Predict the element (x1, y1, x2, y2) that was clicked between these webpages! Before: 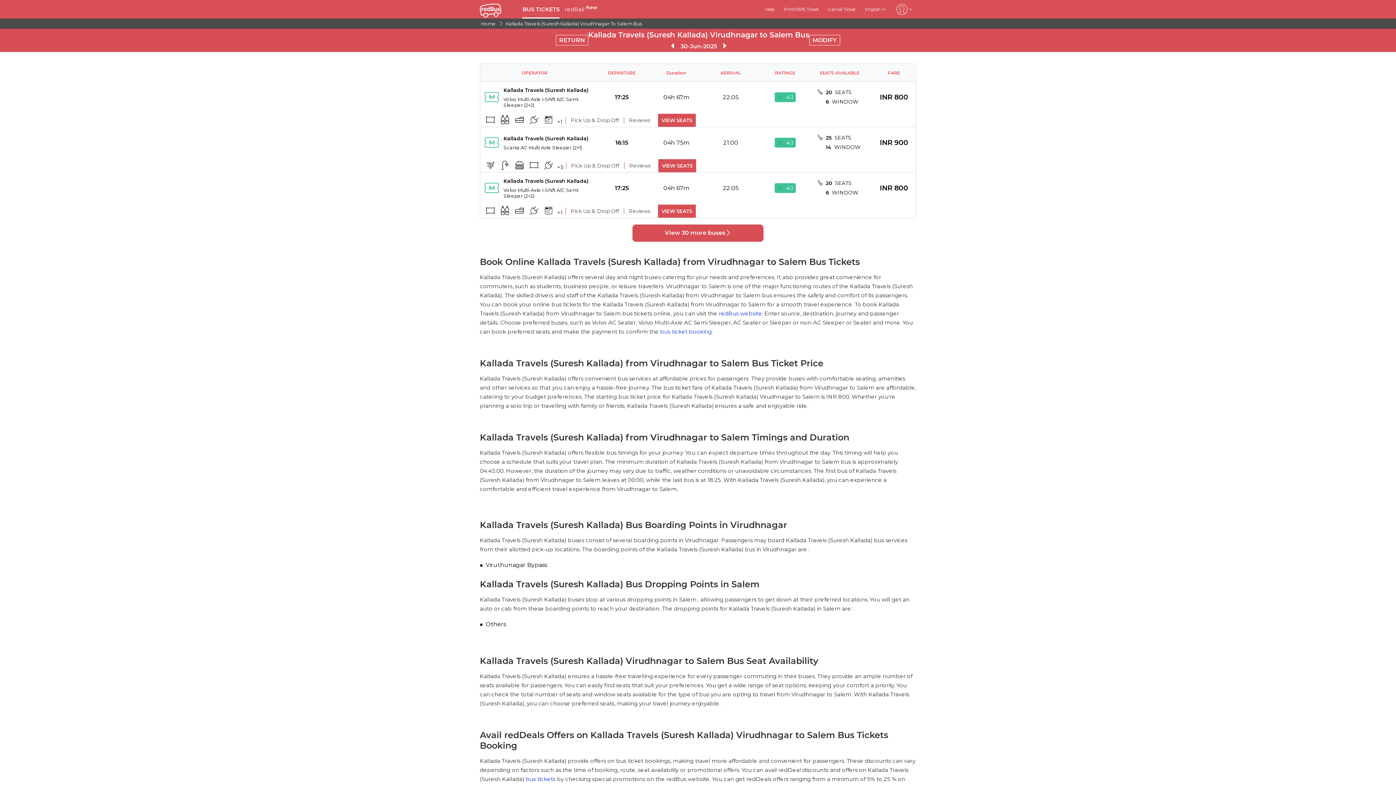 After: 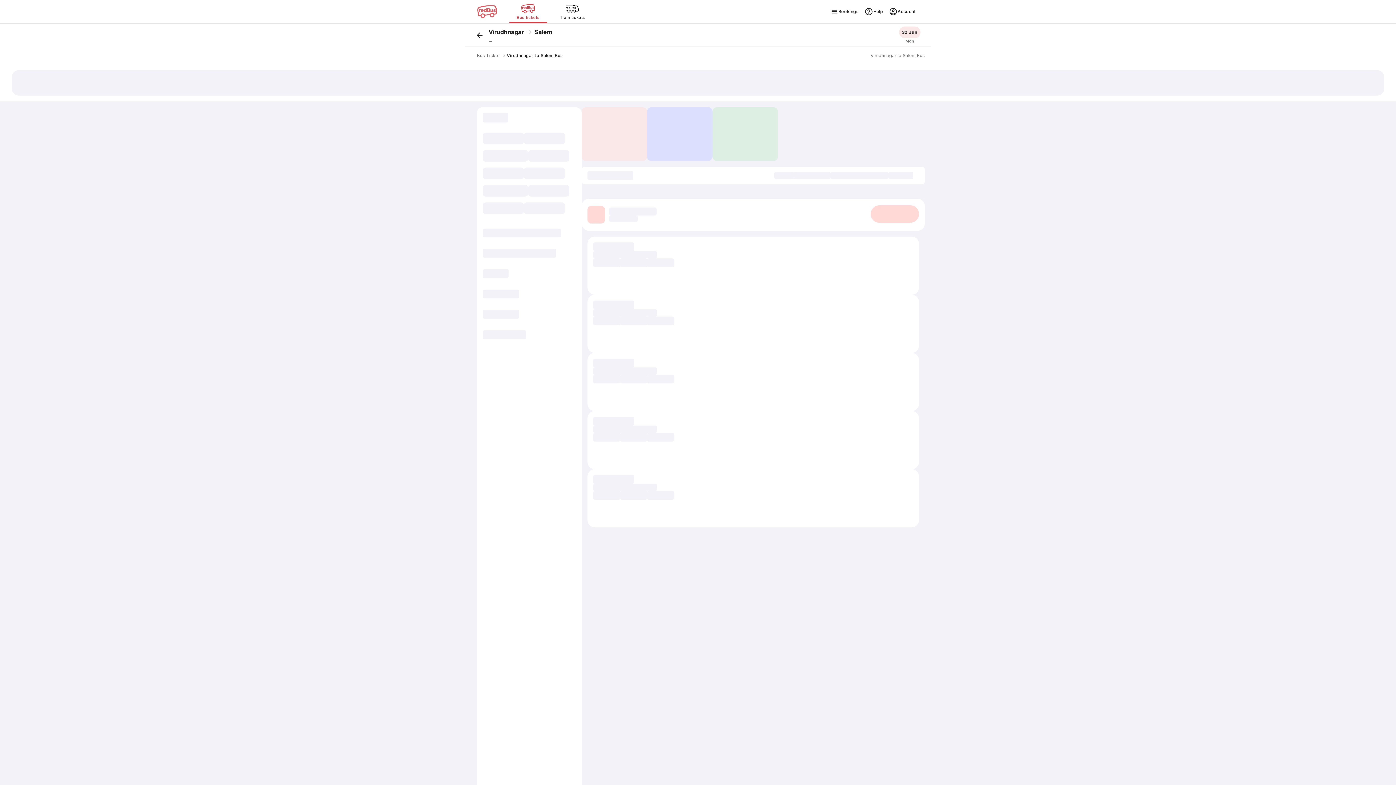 Action: bbox: (658, 159, 696, 172) label: VIEW SEATS